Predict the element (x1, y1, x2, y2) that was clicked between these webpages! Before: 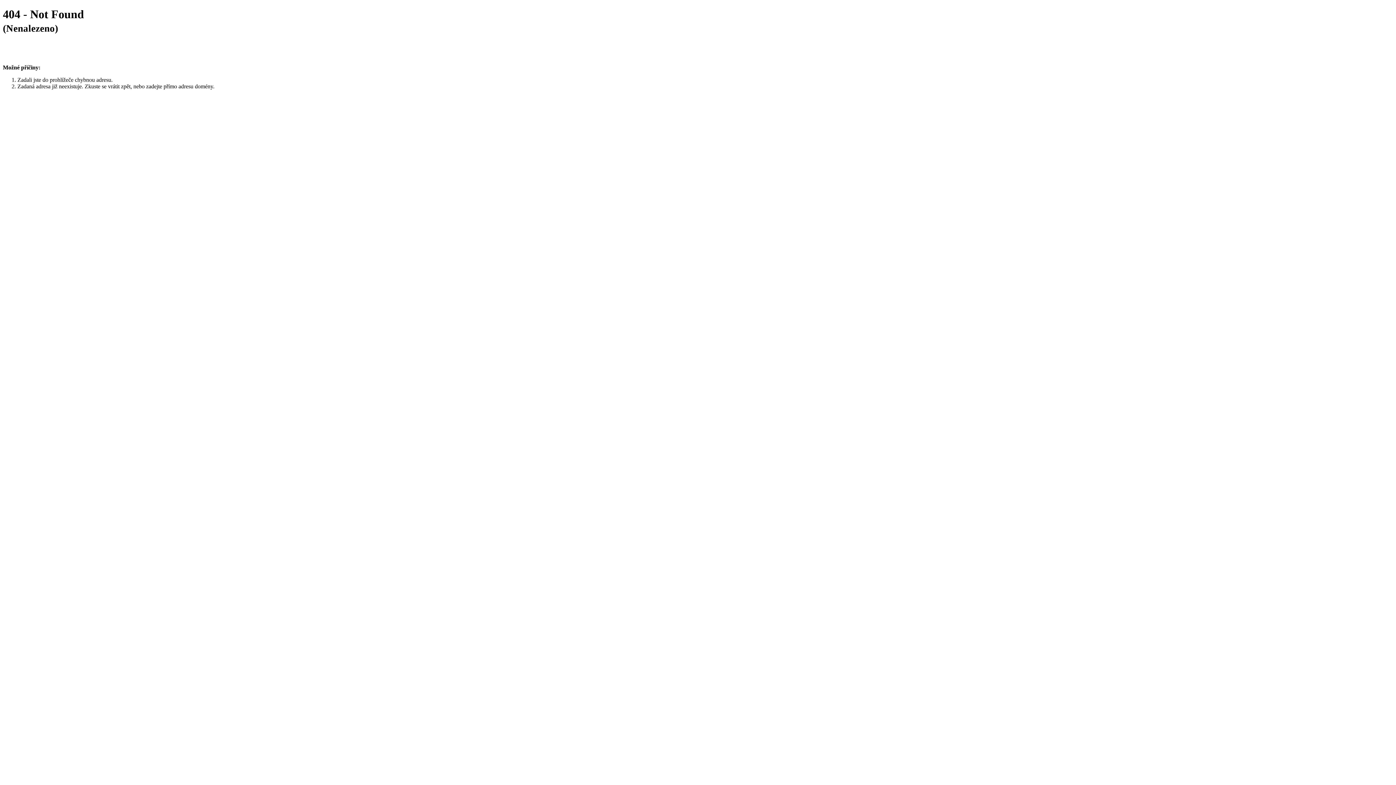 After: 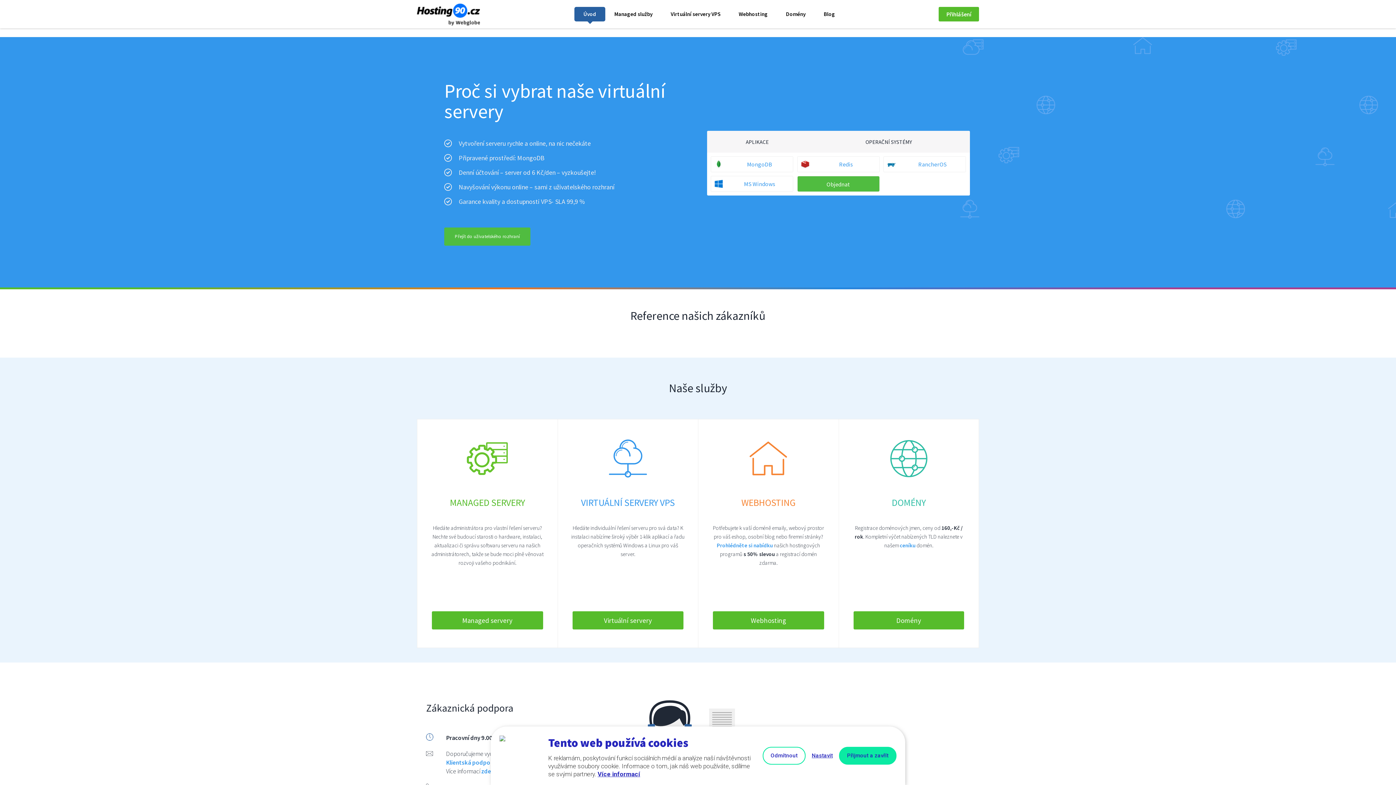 Action: bbox: (2, 51, 37, 58)